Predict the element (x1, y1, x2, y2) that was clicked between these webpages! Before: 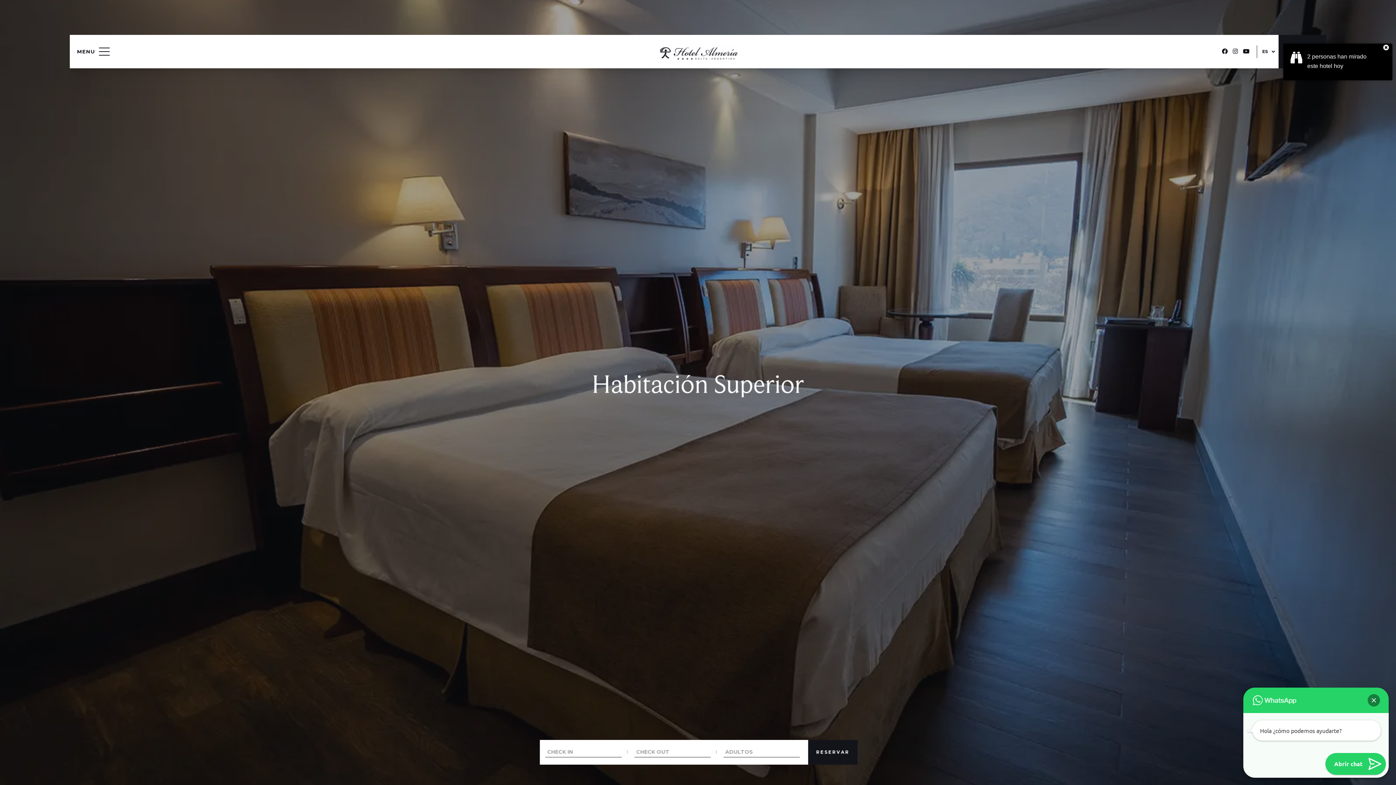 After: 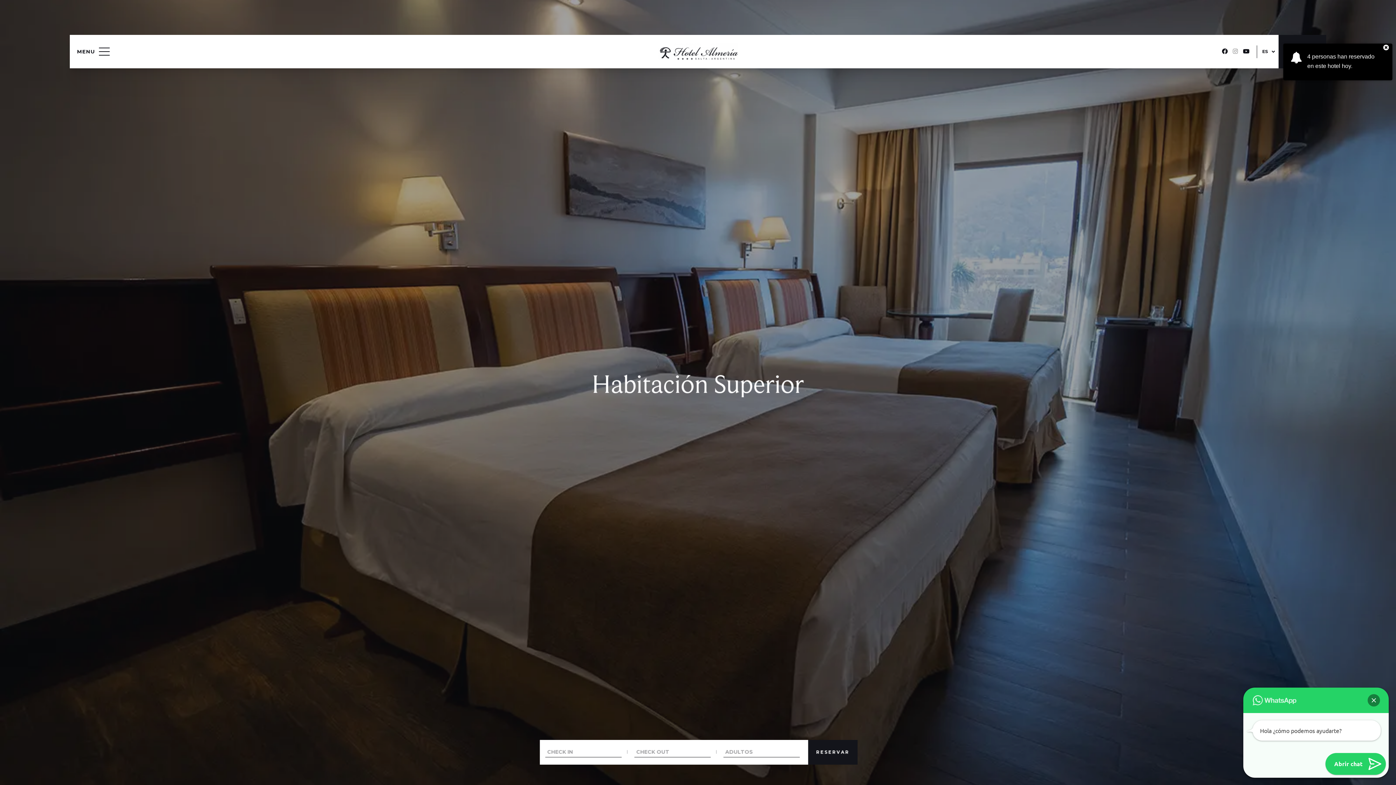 Action: bbox: (1233, 48, 1238, 54)